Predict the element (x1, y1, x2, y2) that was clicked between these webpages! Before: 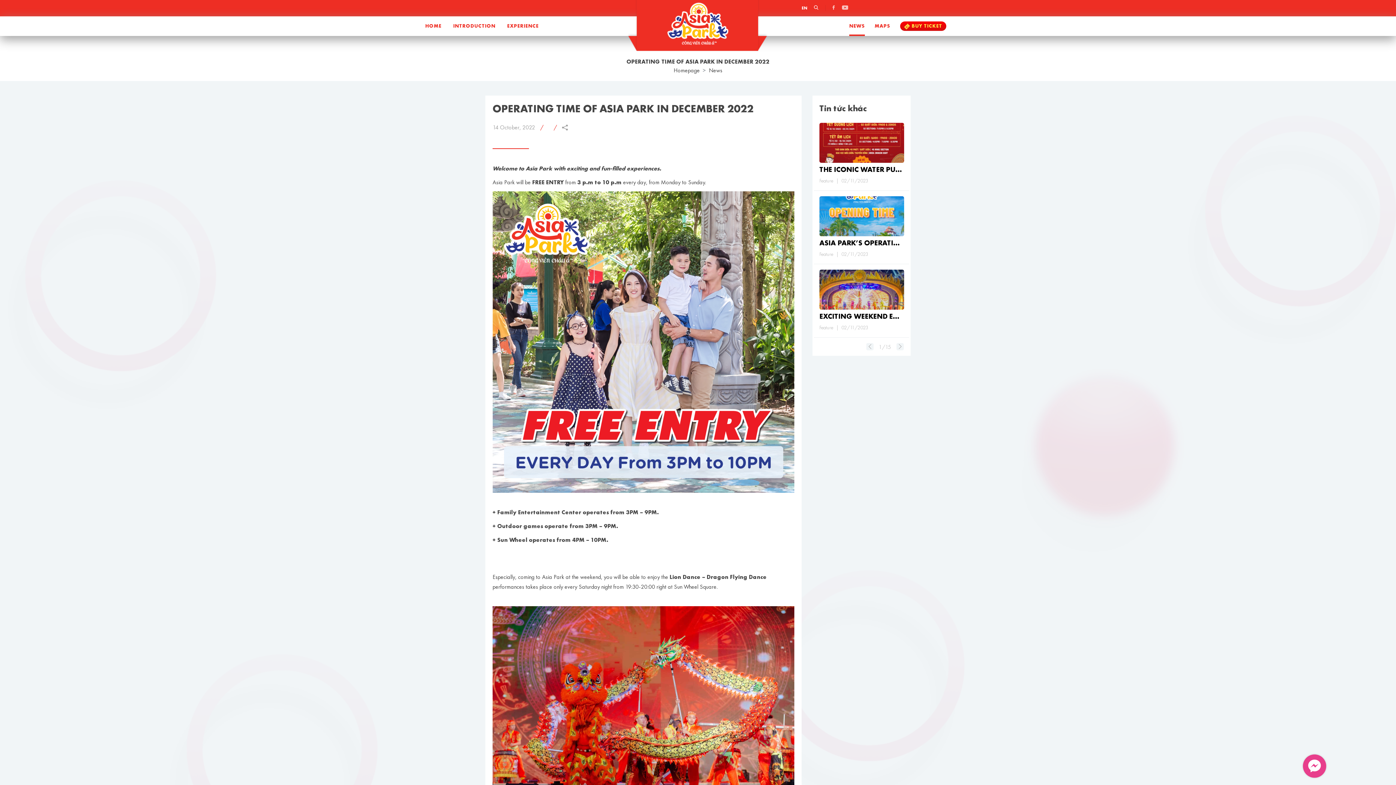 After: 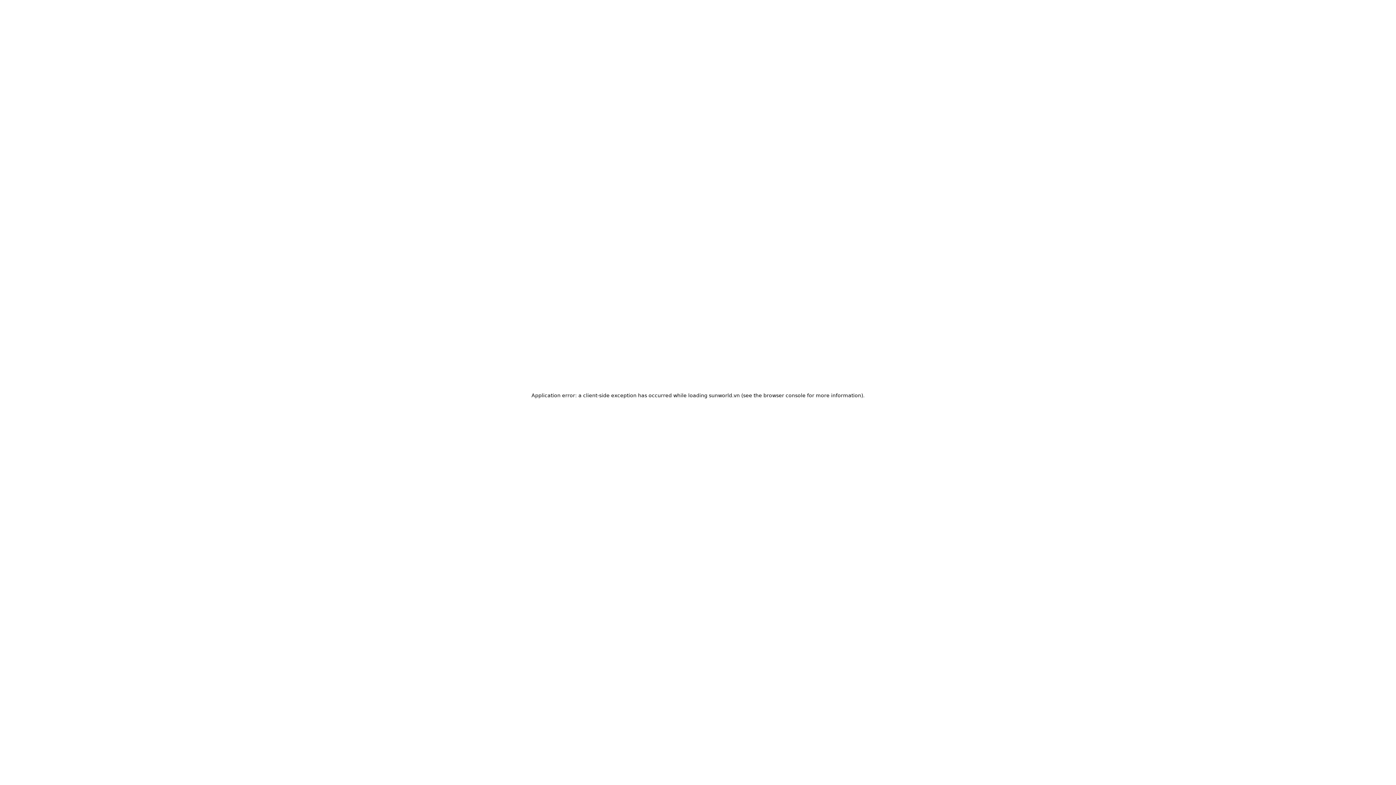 Action: bbox: (425, 23, 441, 28) label: HOME